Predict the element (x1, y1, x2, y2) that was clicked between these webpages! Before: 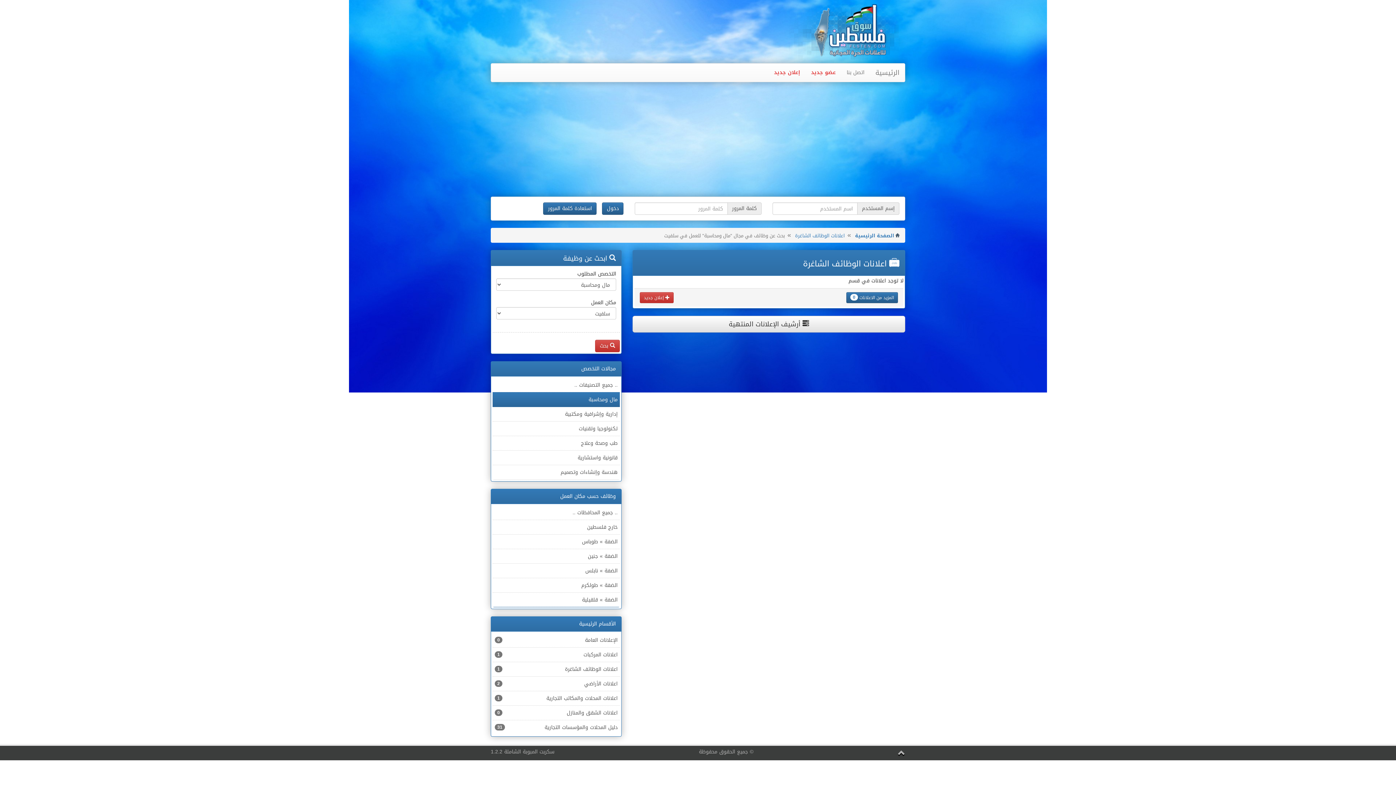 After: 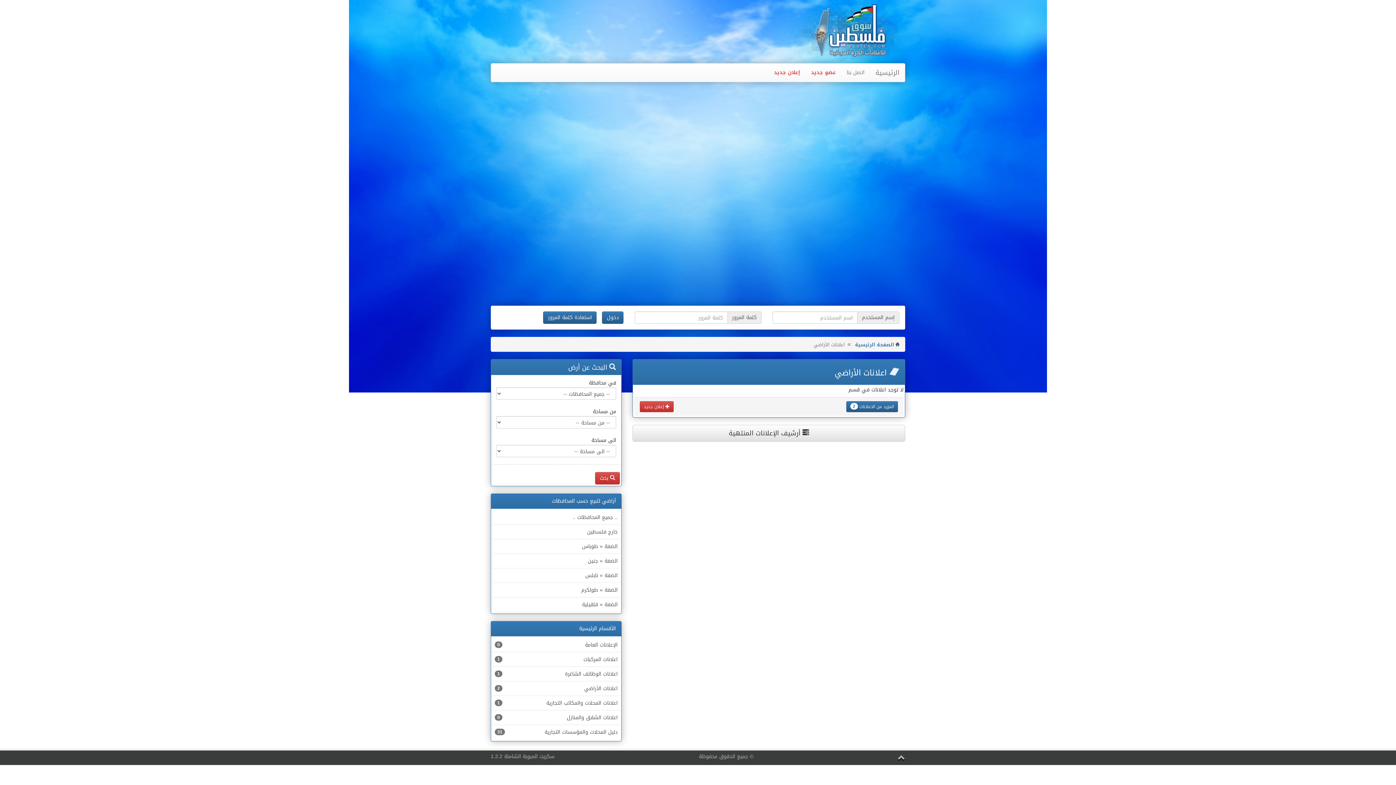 Action: label: اعلانات الأراضي
2 bbox: (492, 676, 620, 691)